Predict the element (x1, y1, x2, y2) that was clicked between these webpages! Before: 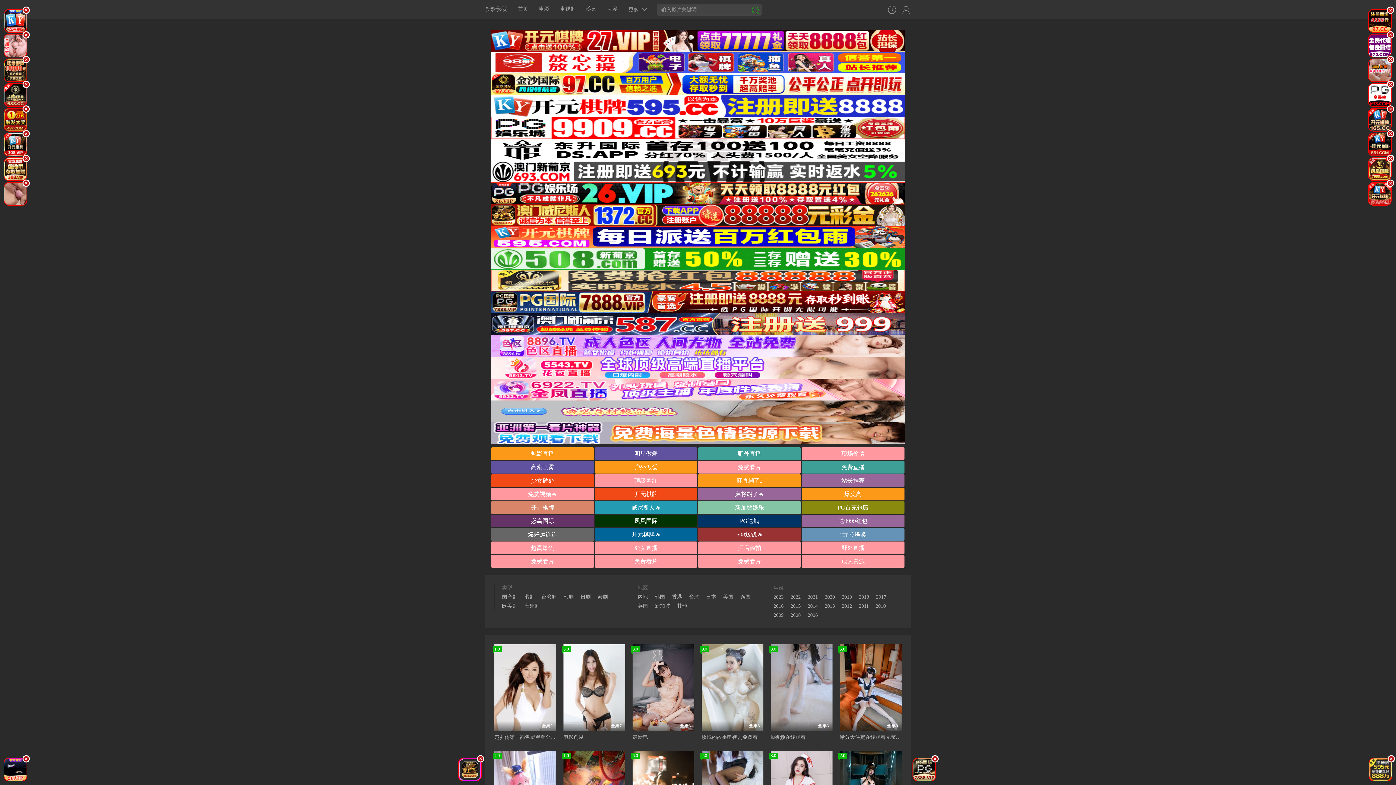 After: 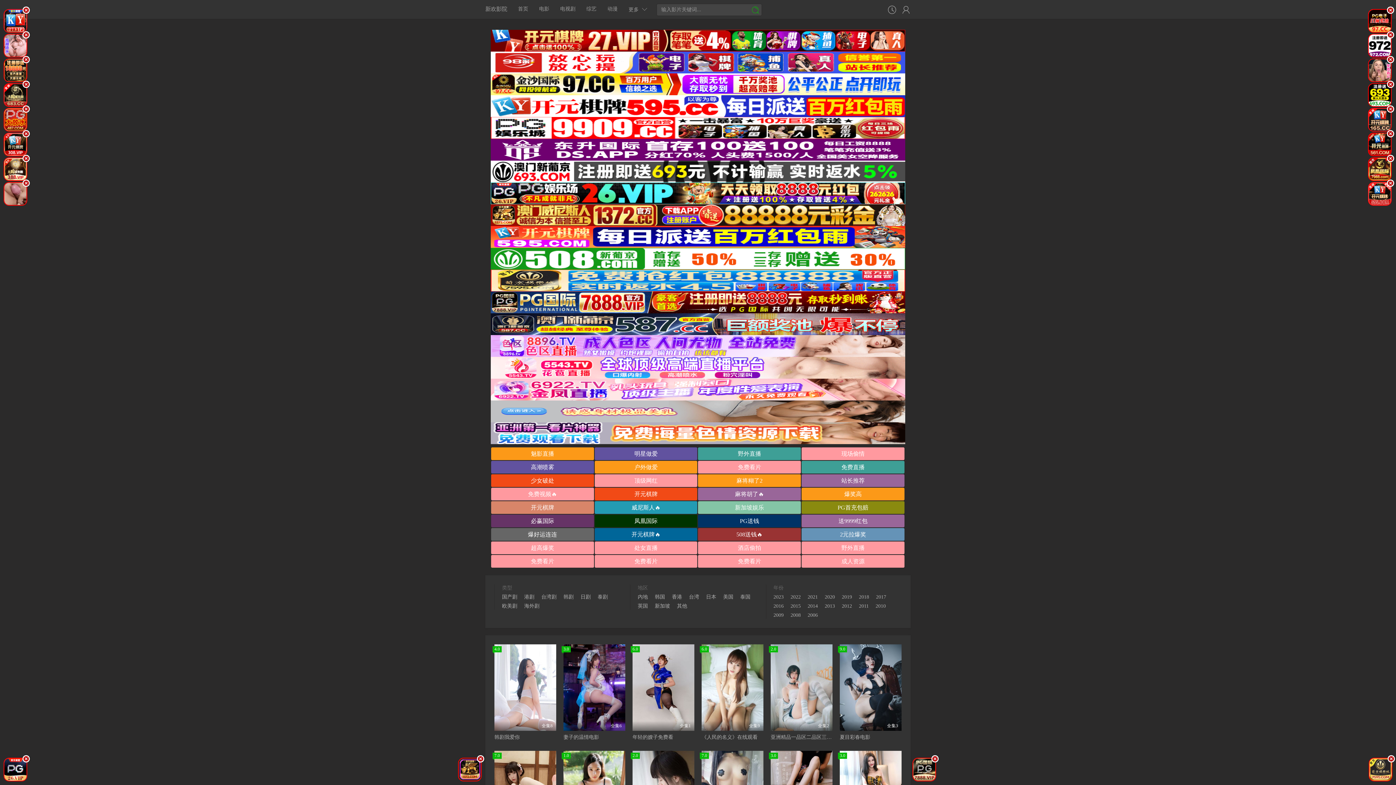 Action: bbox: (773, 602, 789, 610) label: 2016